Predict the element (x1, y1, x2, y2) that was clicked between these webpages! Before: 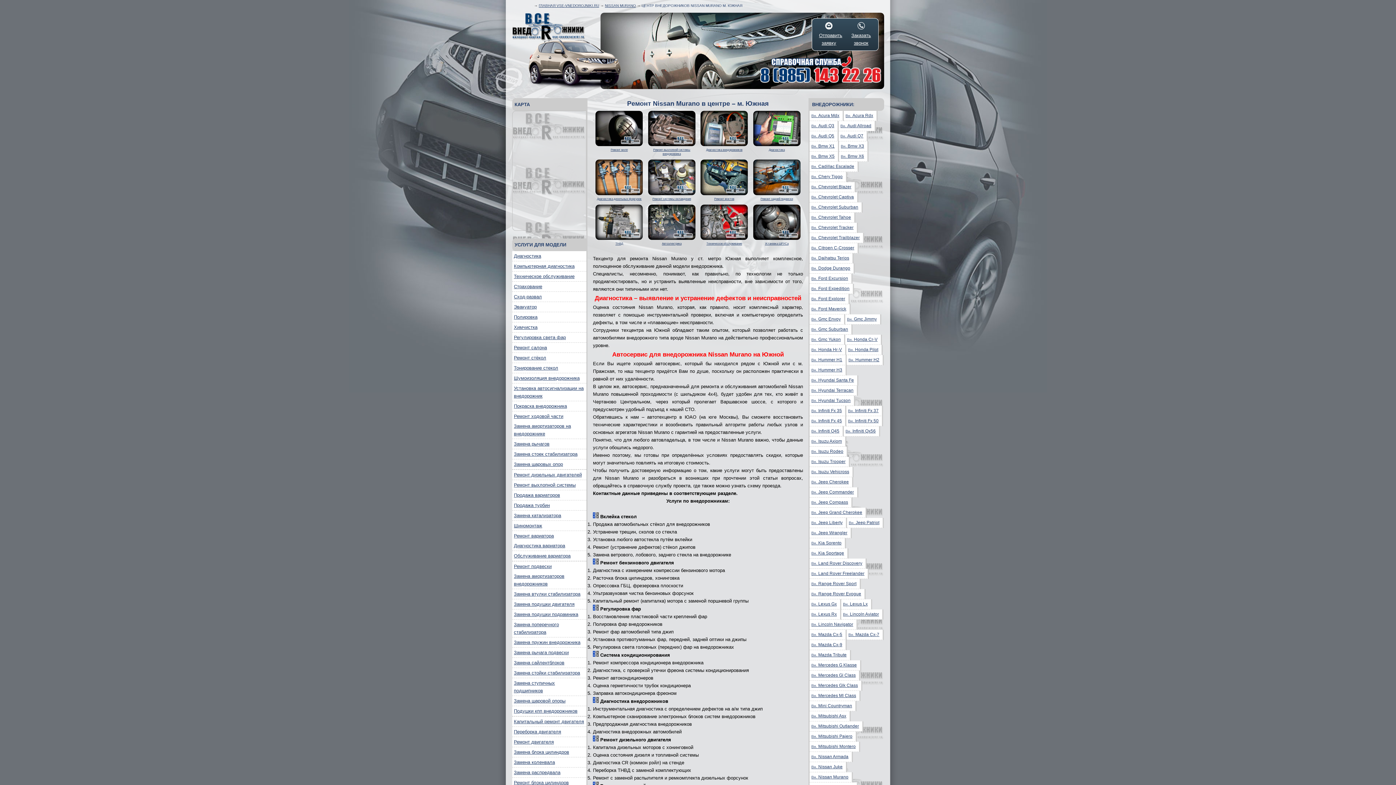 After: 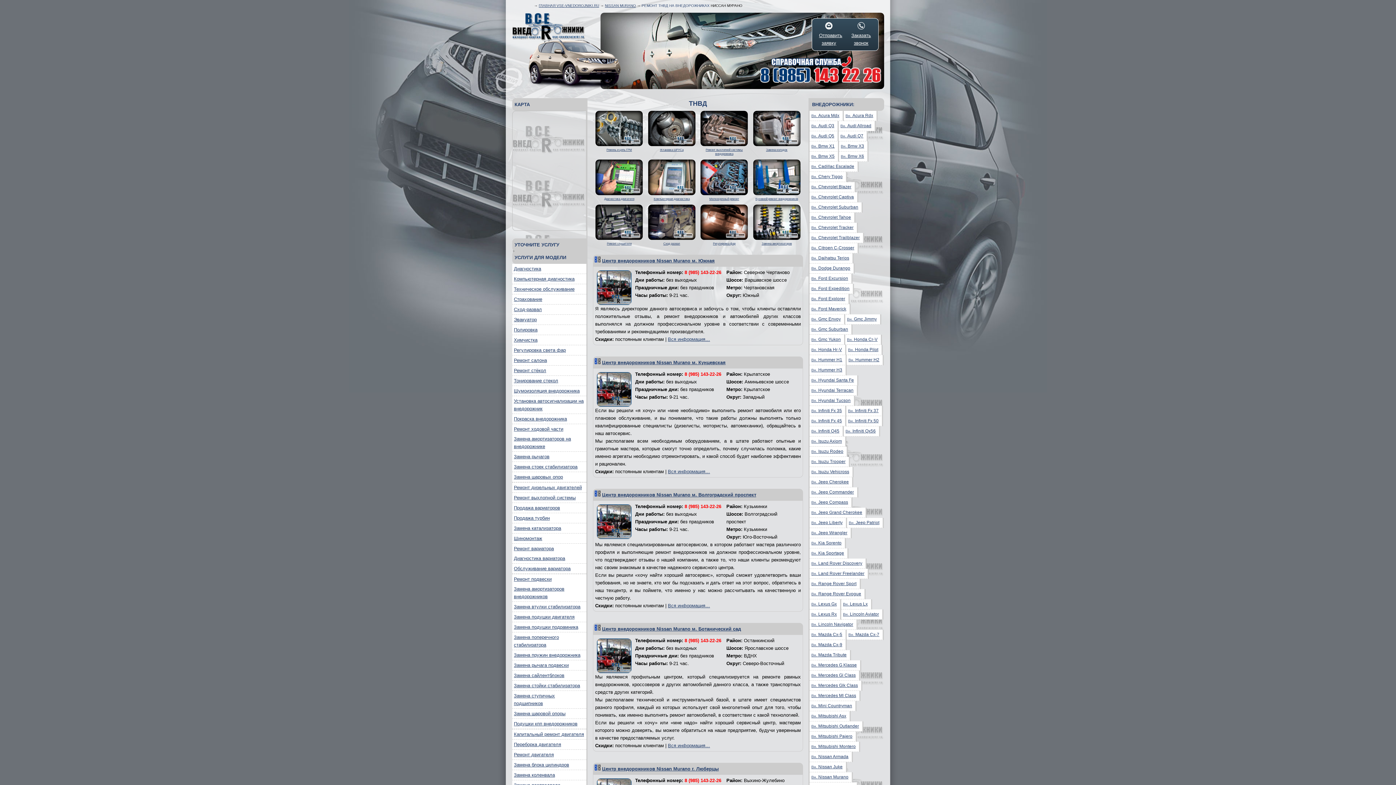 Action: label: 
ТНВД bbox: (593, 204, 645, 245)